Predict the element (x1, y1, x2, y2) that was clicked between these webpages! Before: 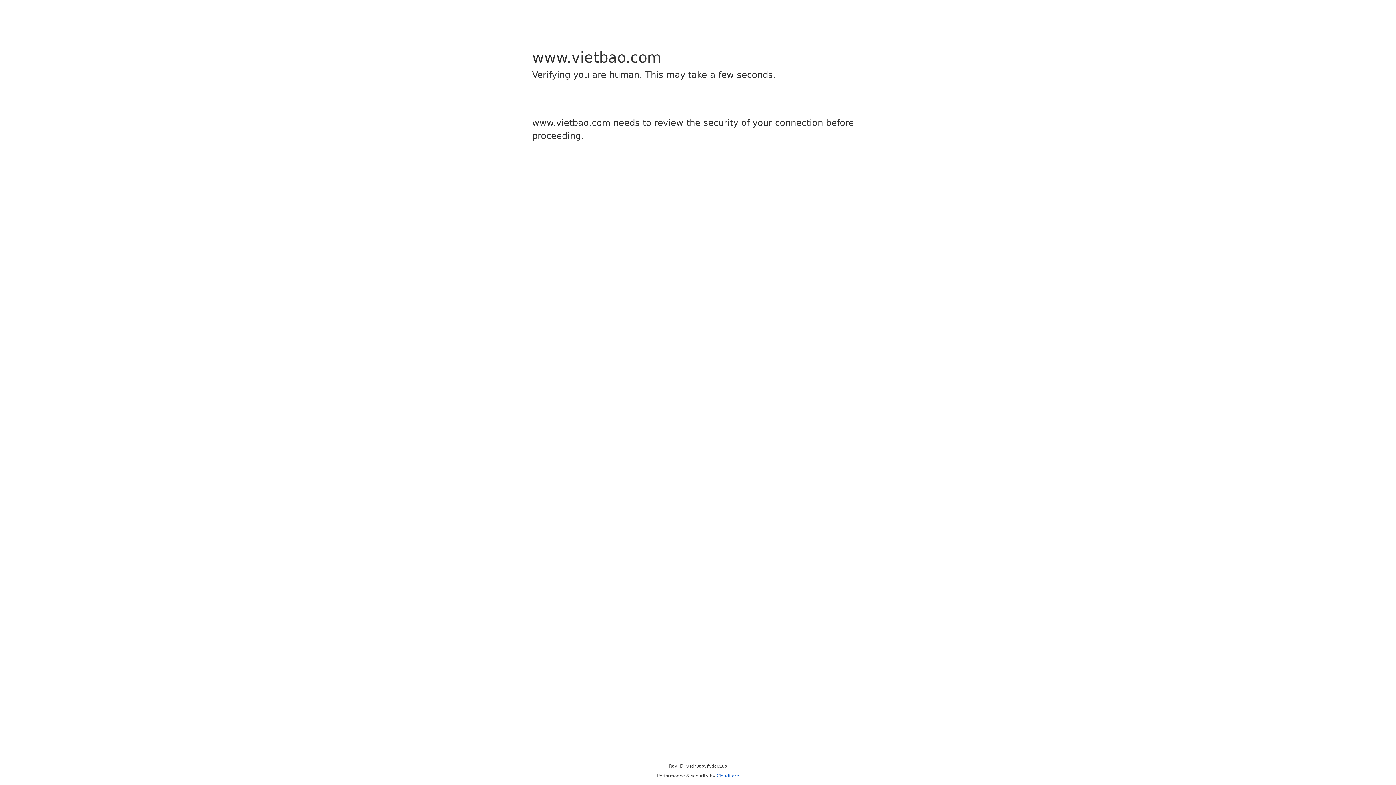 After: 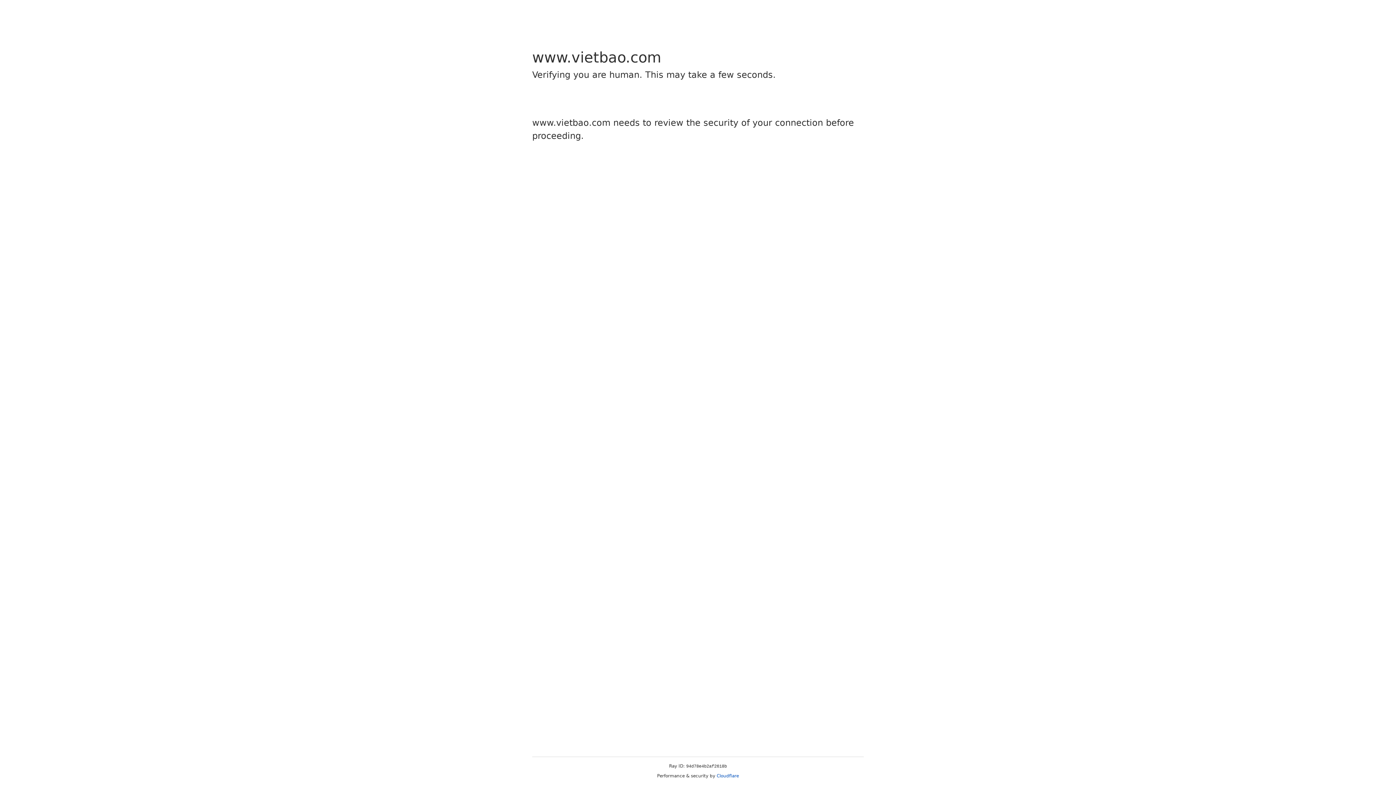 Action: bbox: (716, 773, 739, 778) label: Cloudflare